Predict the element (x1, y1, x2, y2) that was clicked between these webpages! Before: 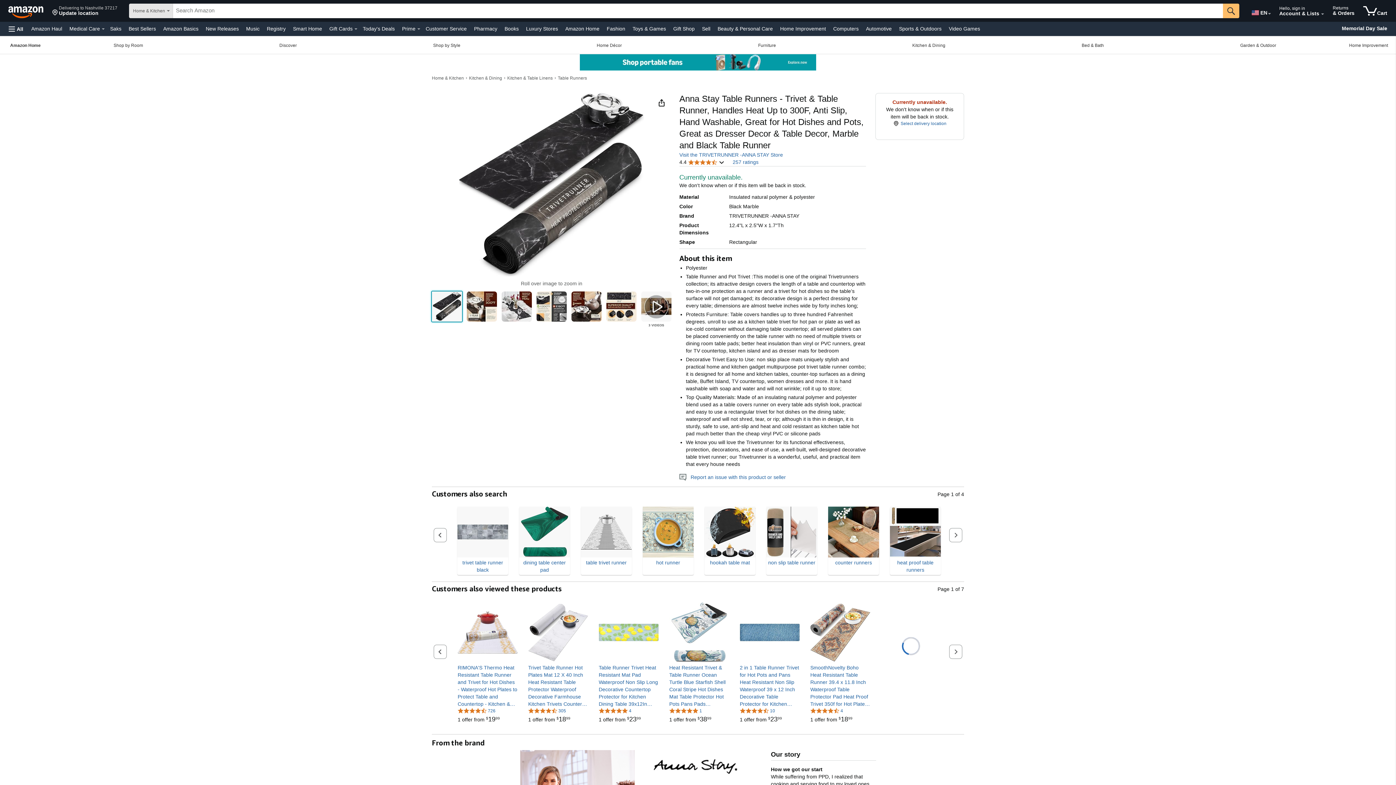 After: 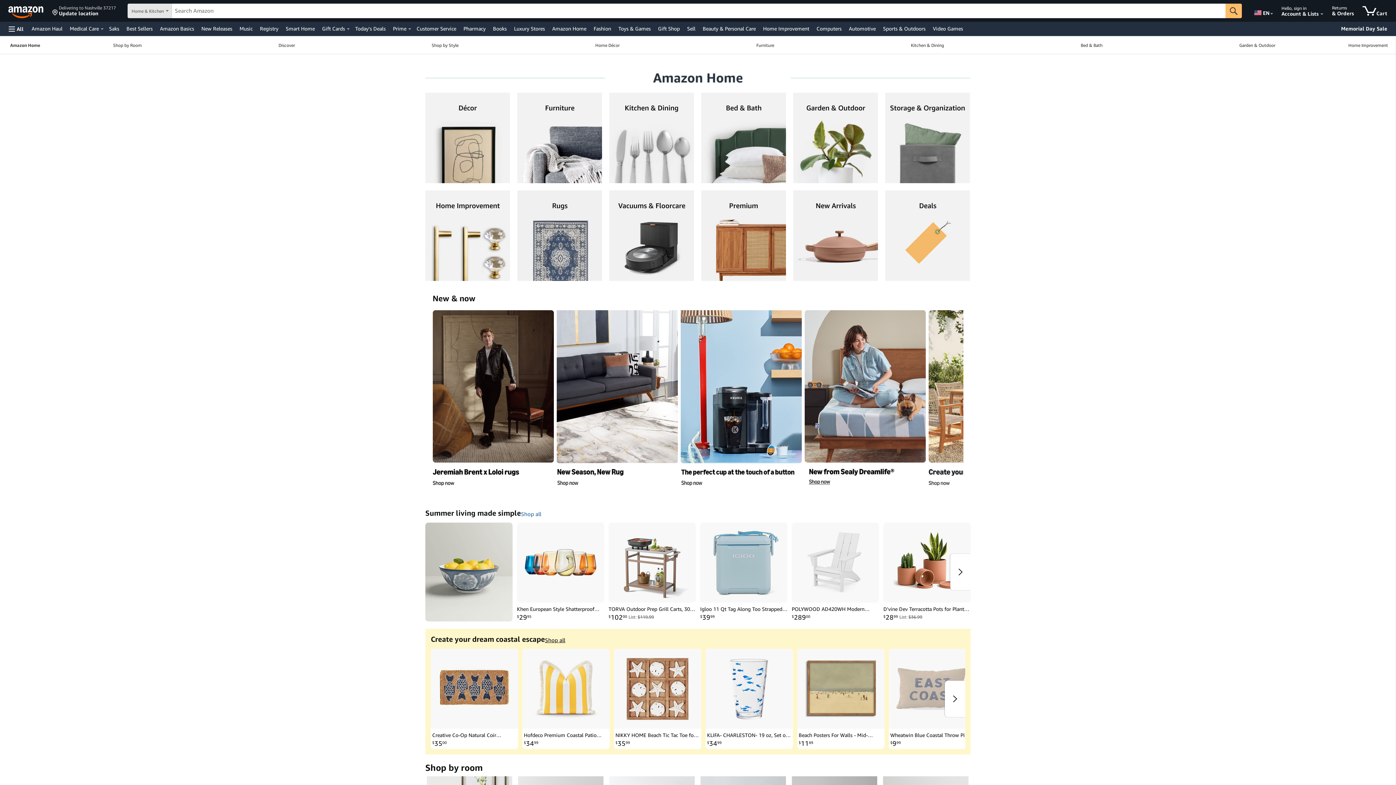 Action: label: Amazon Home bbox: (563, 23, 601, 33)